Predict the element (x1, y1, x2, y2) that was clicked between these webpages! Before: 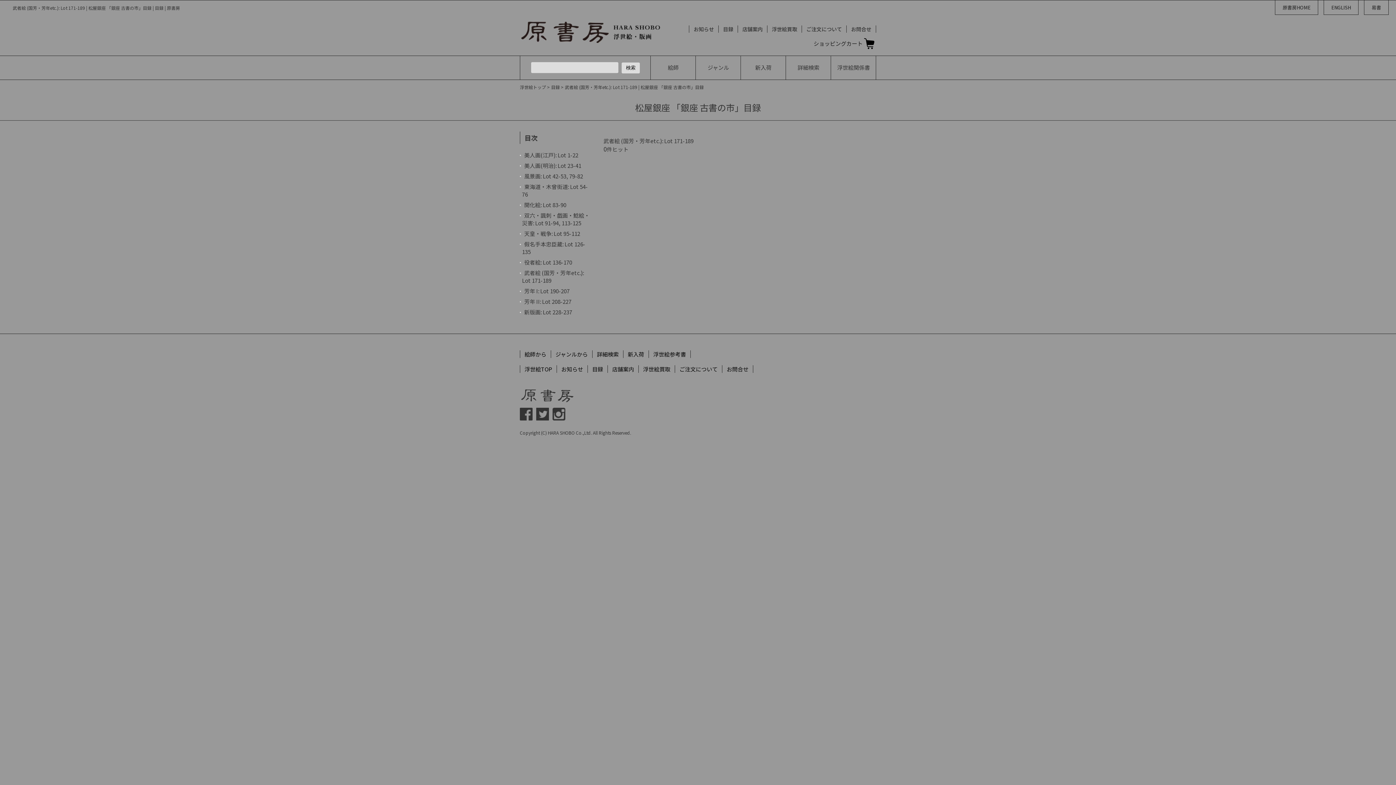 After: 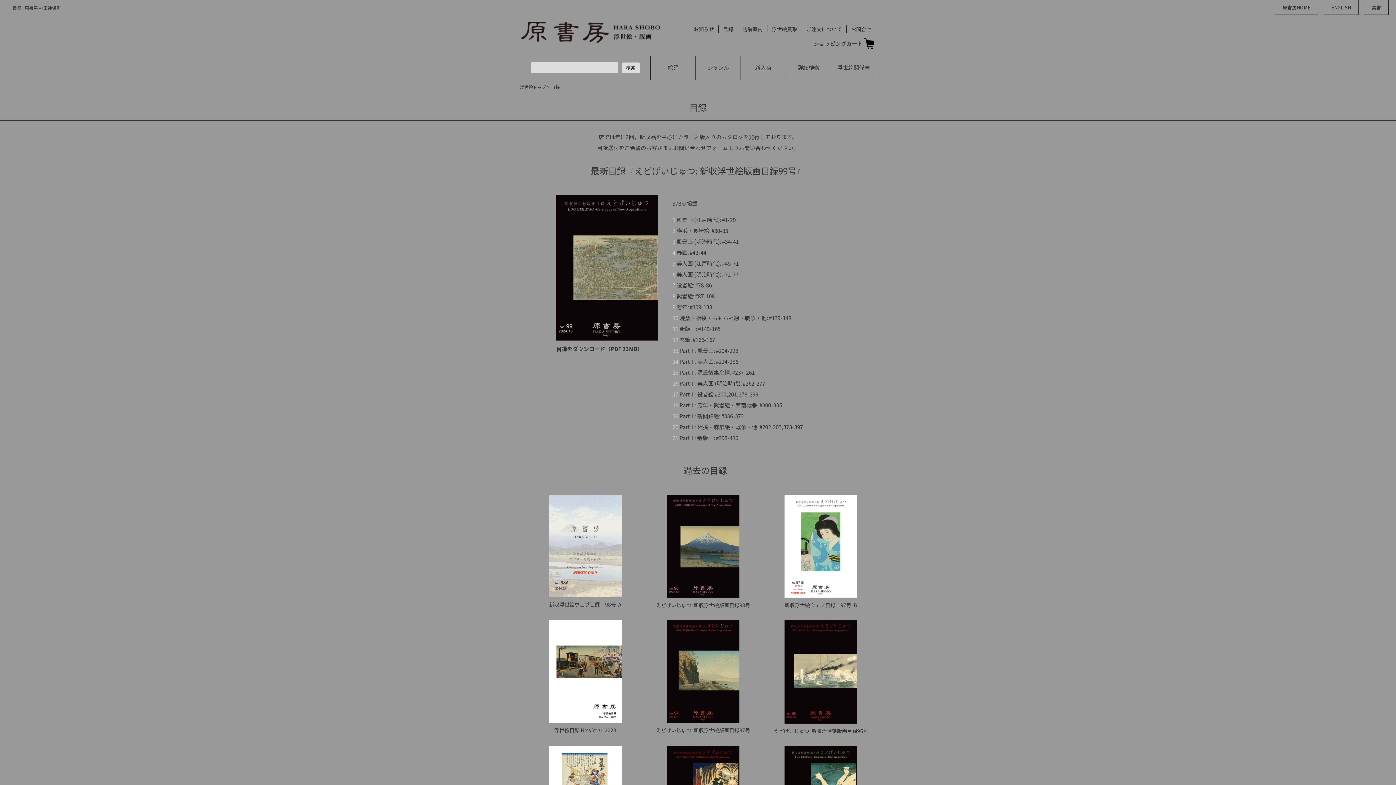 Action: bbox: (551, 84, 560, 90) label: 目録